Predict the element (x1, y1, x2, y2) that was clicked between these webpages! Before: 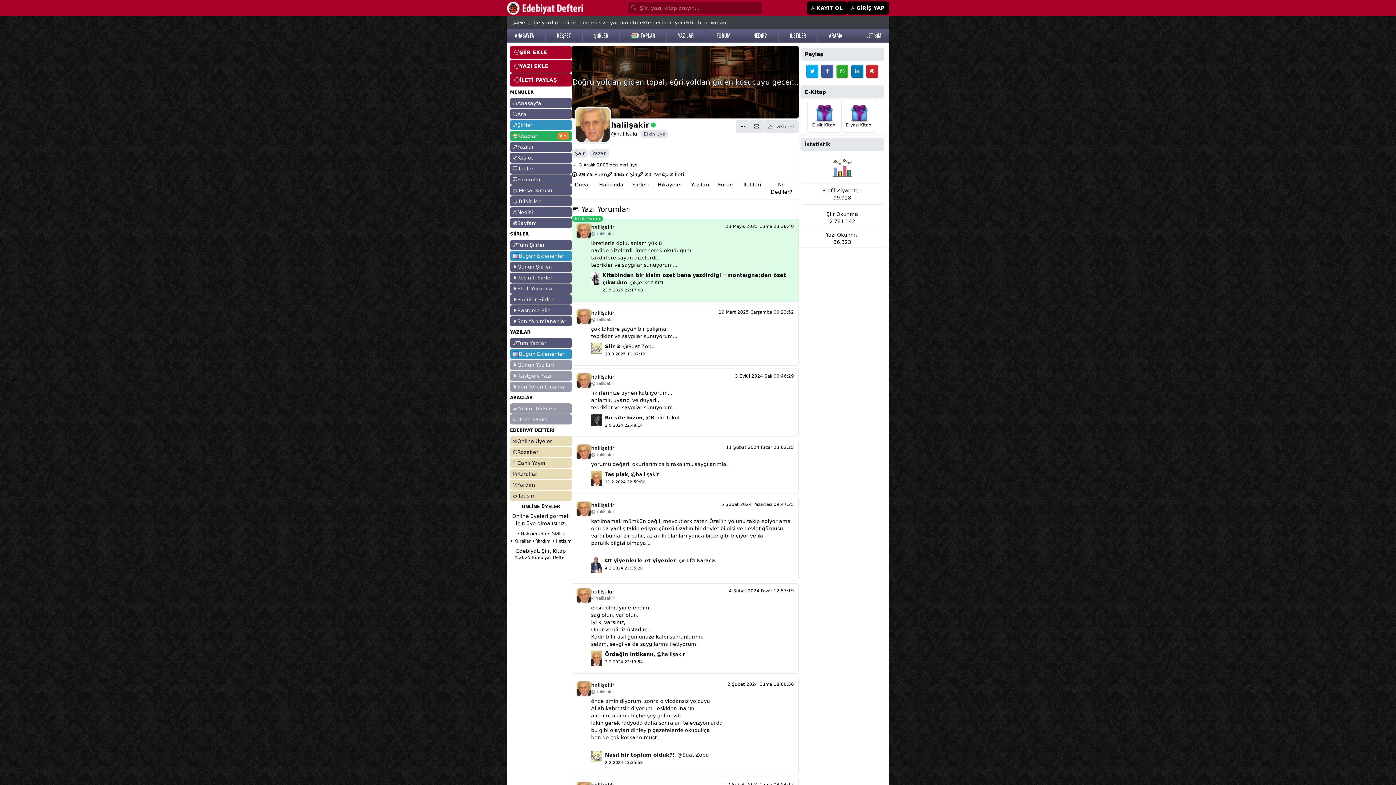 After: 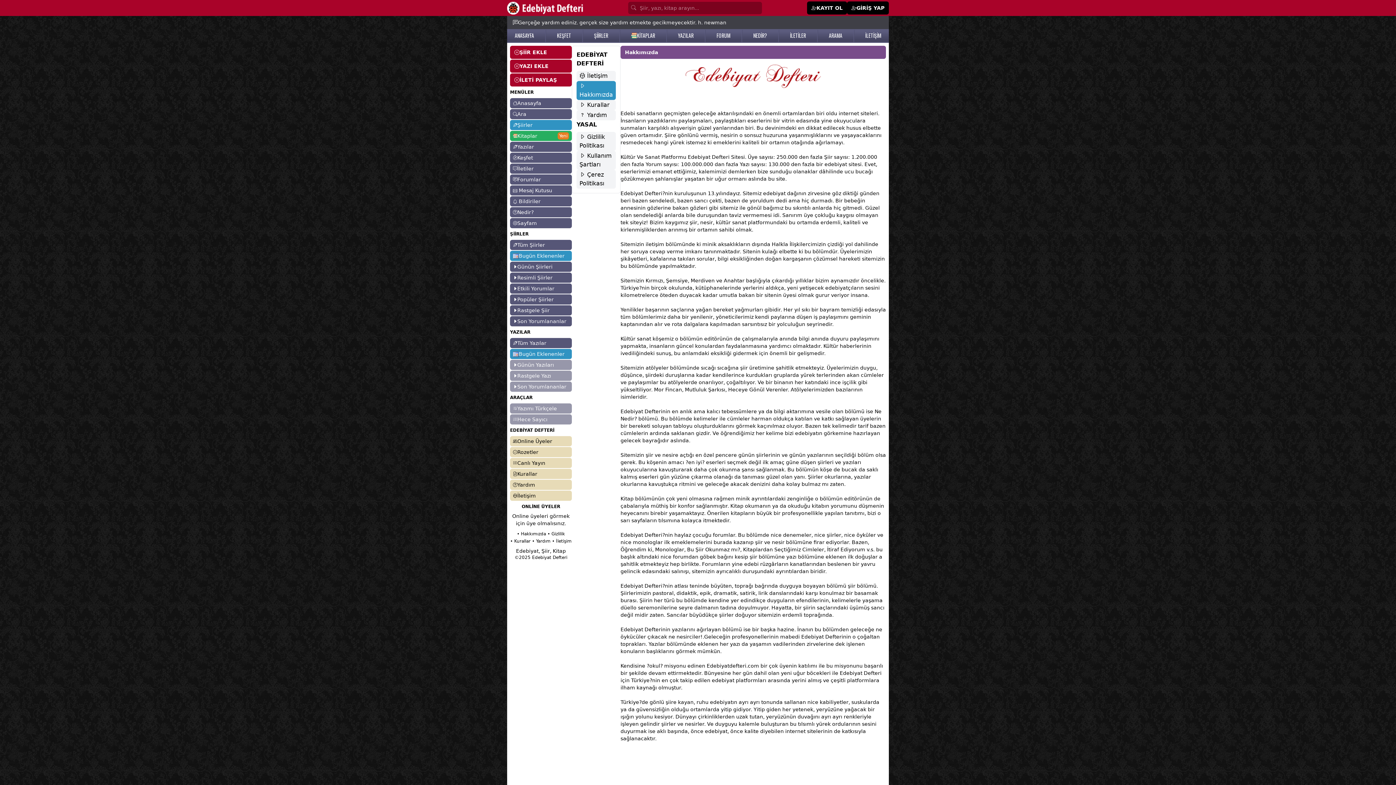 Action: label: • Hakkımızda bbox: (517, 531, 546, 536)